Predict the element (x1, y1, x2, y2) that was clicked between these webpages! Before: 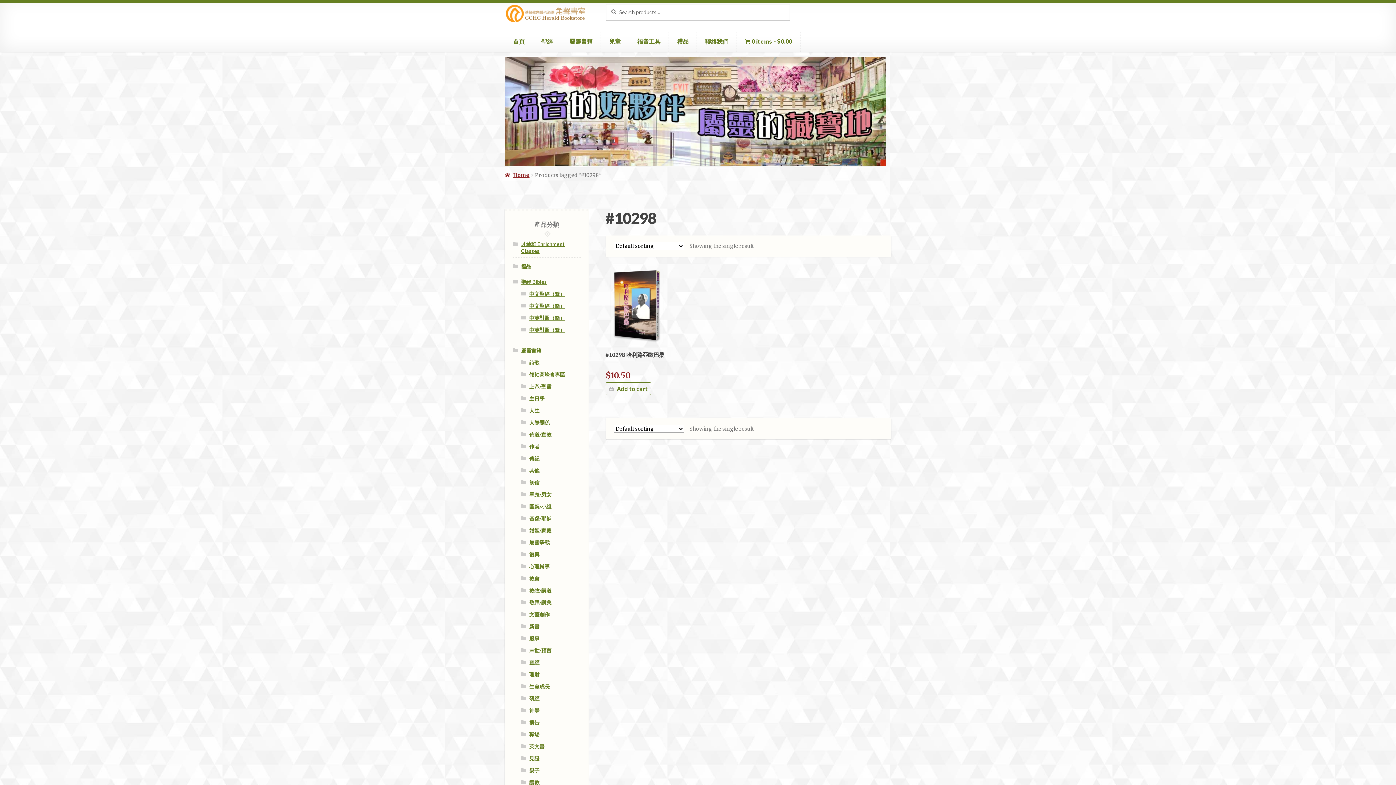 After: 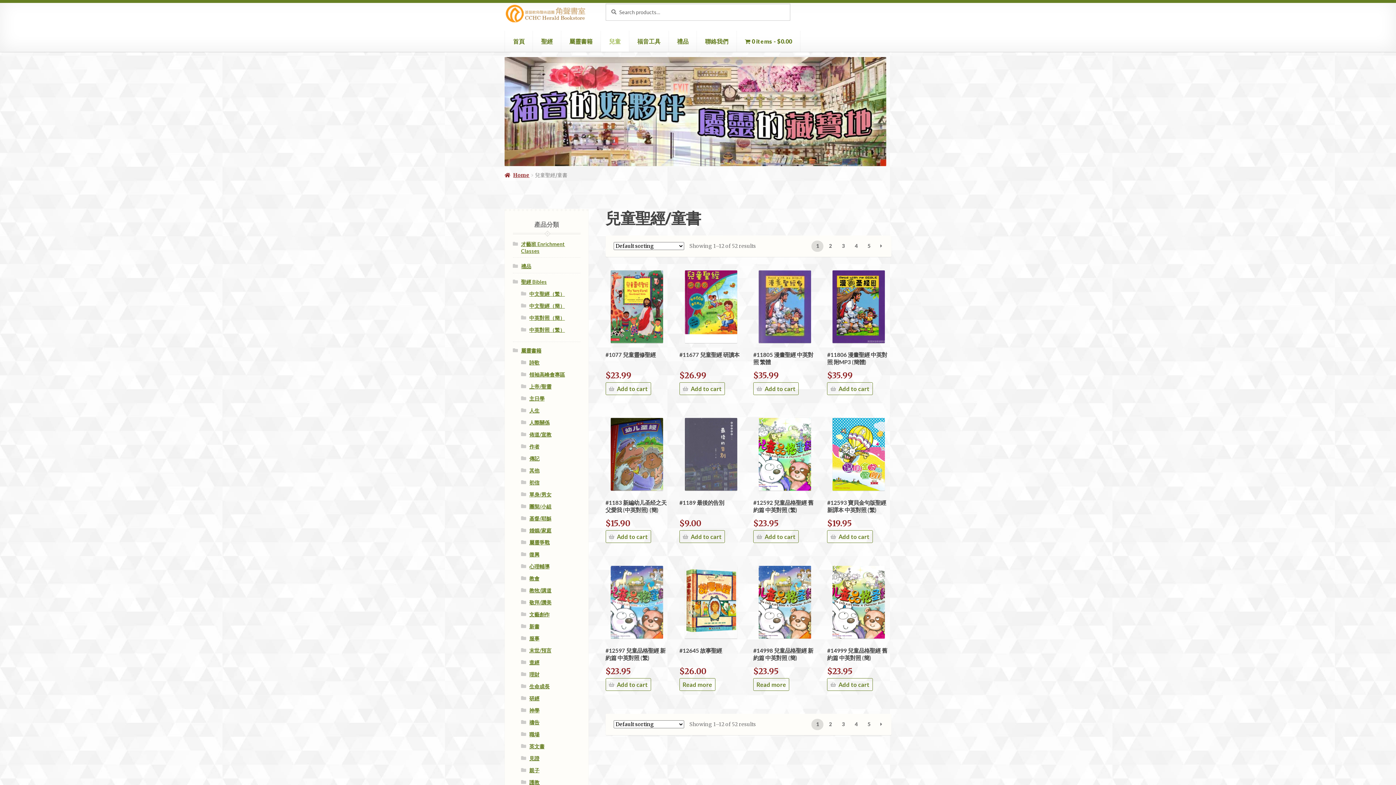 Action: label: 兒童 bbox: (601, 30, 629, 51)